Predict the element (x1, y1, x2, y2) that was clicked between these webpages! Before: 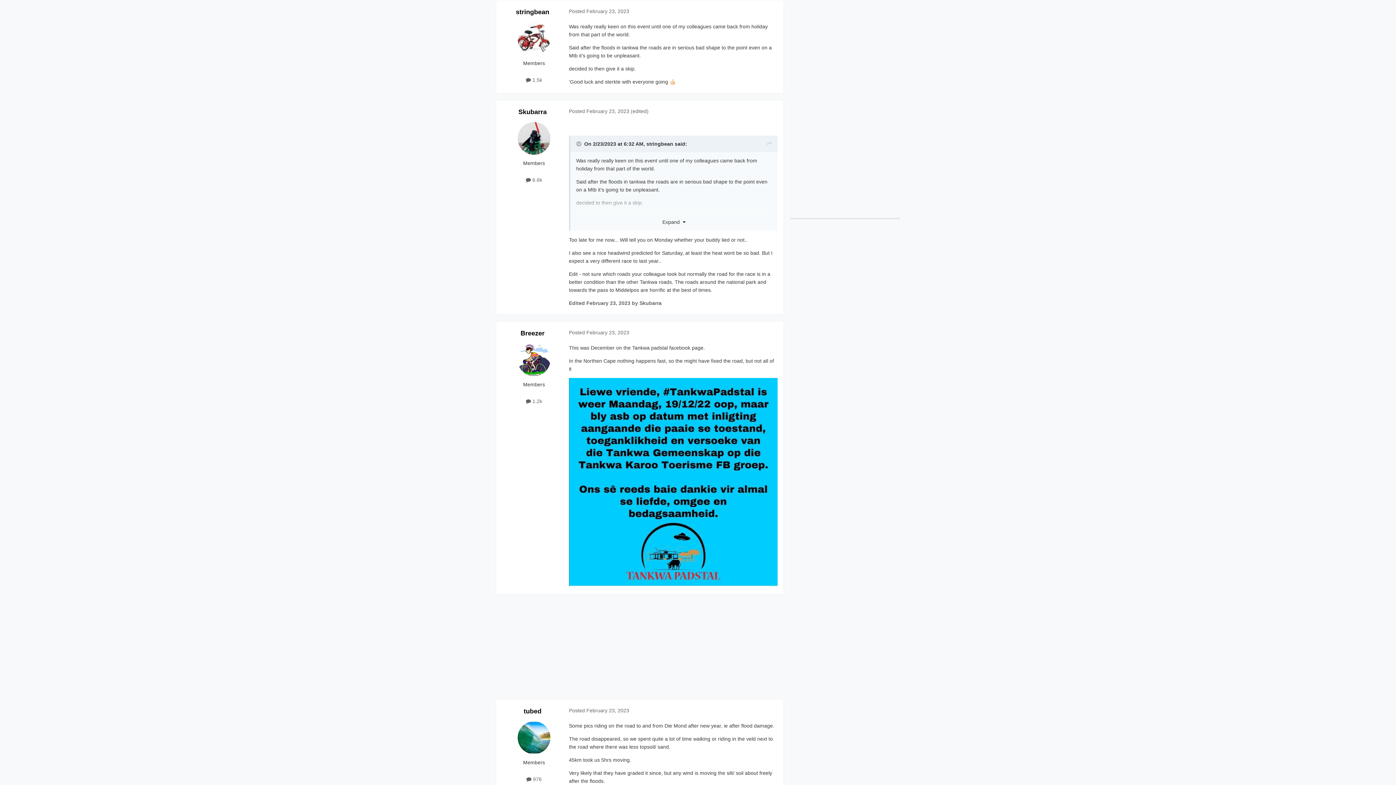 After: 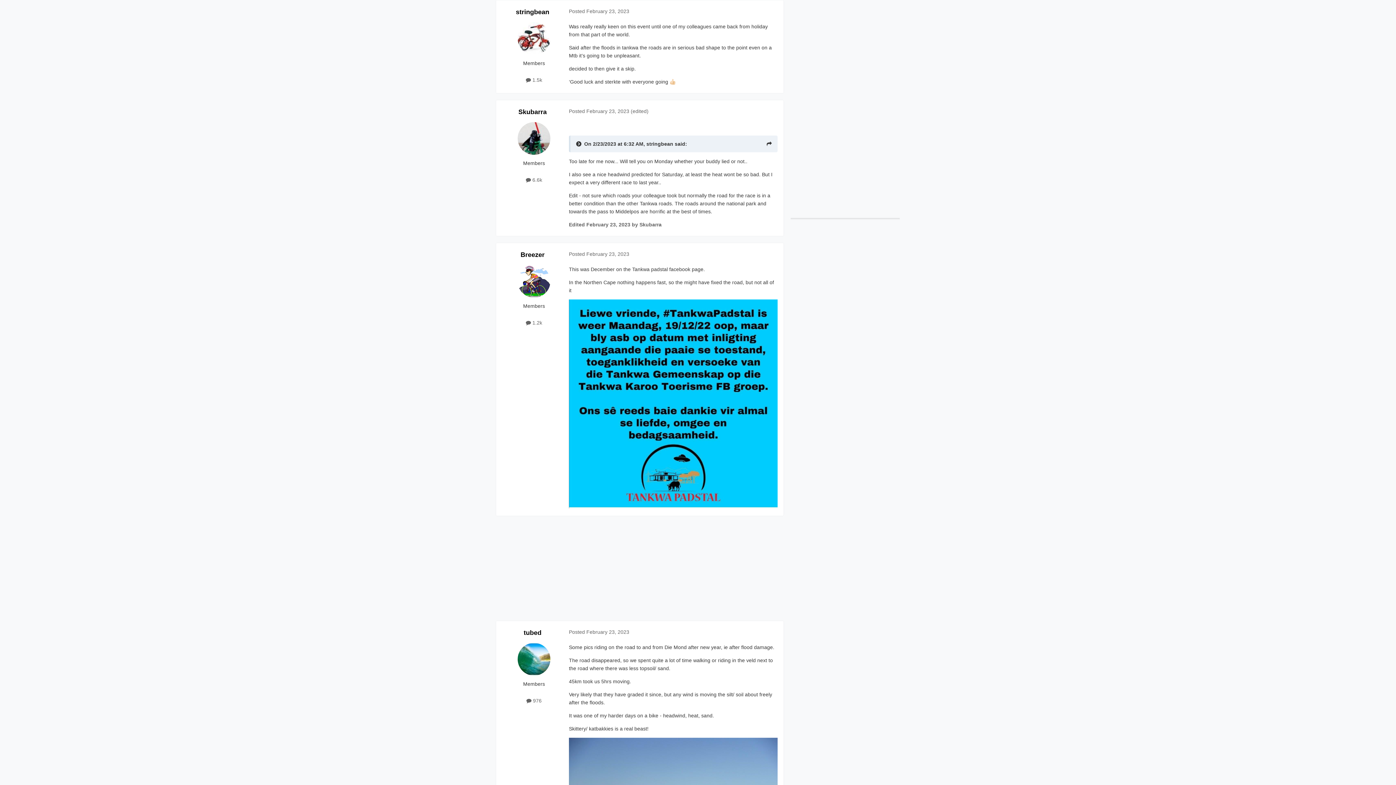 Action: label: Toggle Quote bbox: (576, 140, 582, 146)